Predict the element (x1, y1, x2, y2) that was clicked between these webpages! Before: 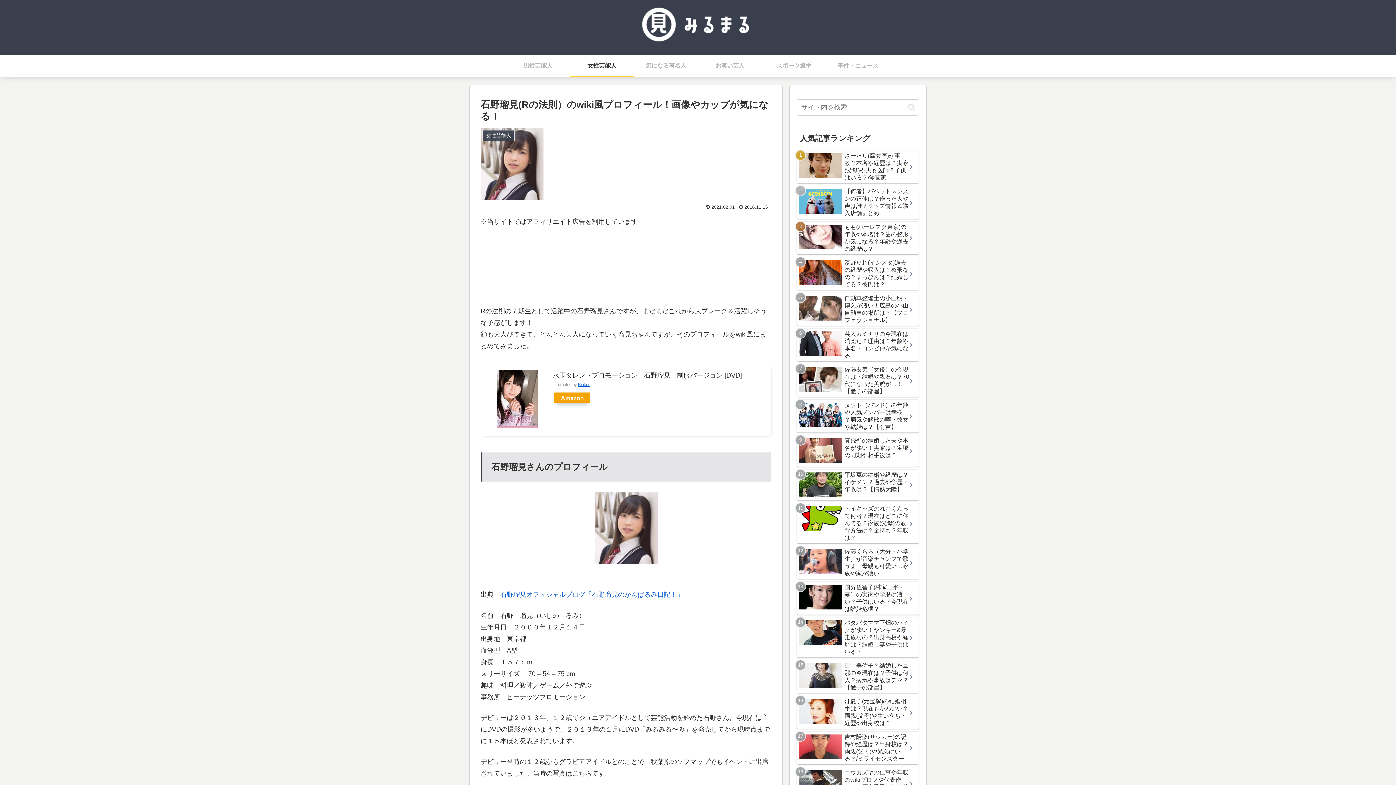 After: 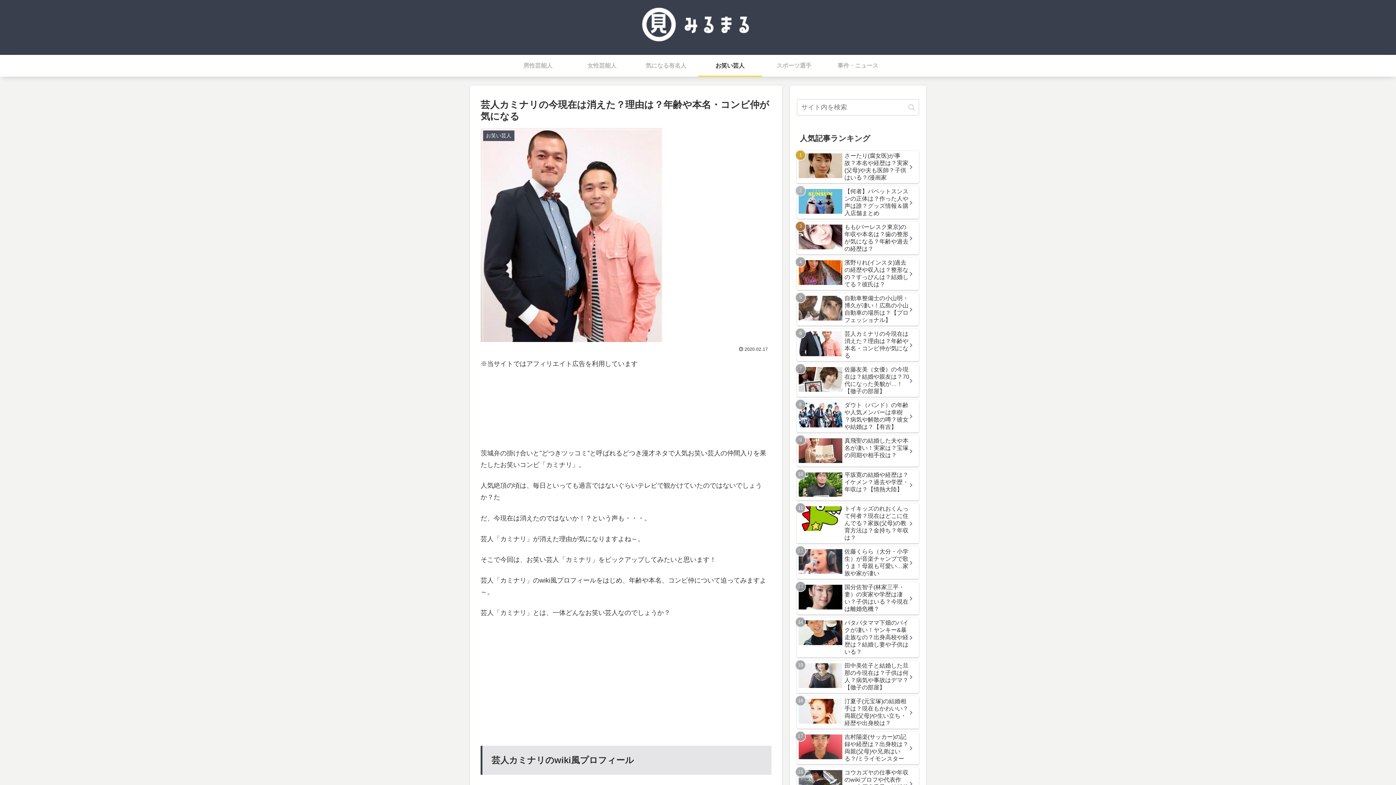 Action: label: 芸人カミナリの今現在は消えた？理由は？年齢や本名・コンビ仲が気になる bbox: (797, 328, 919, 361)